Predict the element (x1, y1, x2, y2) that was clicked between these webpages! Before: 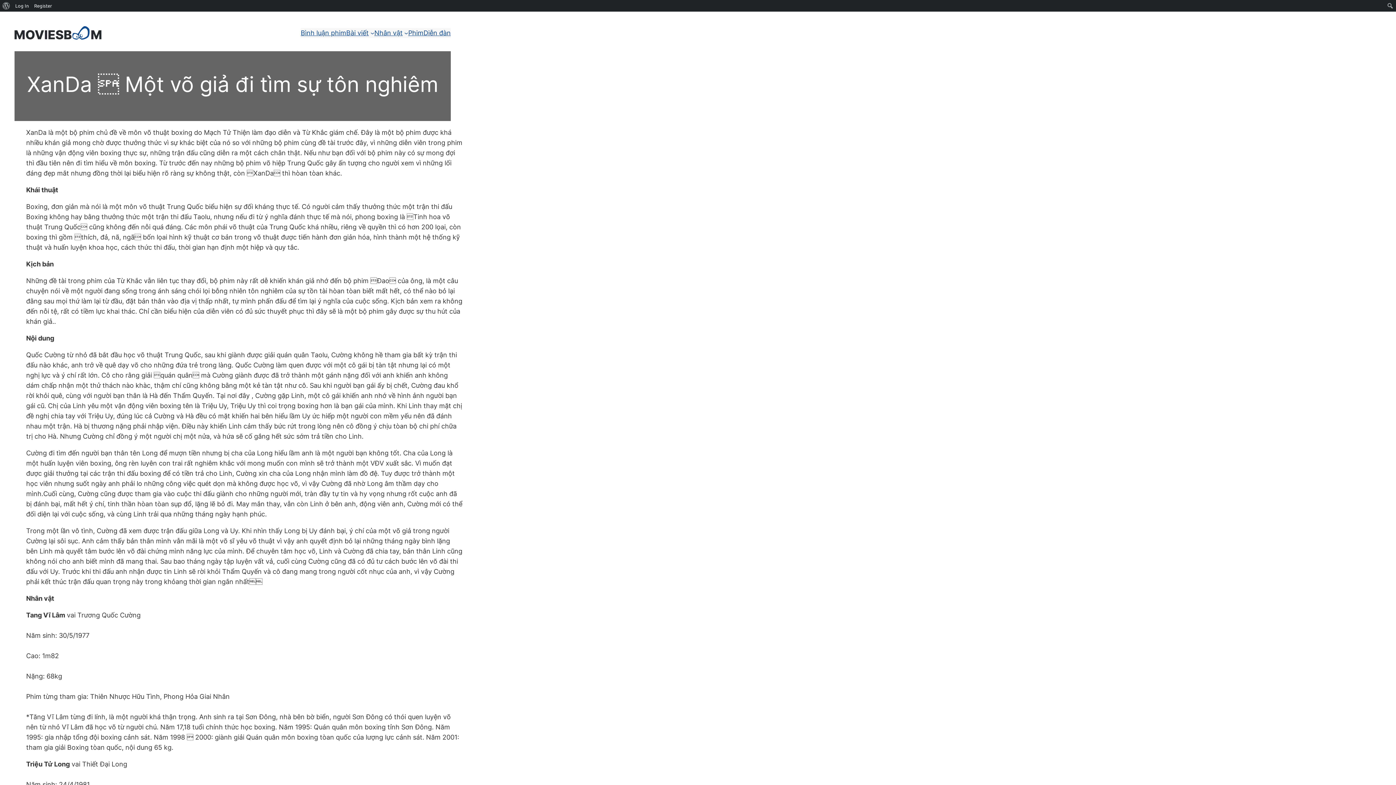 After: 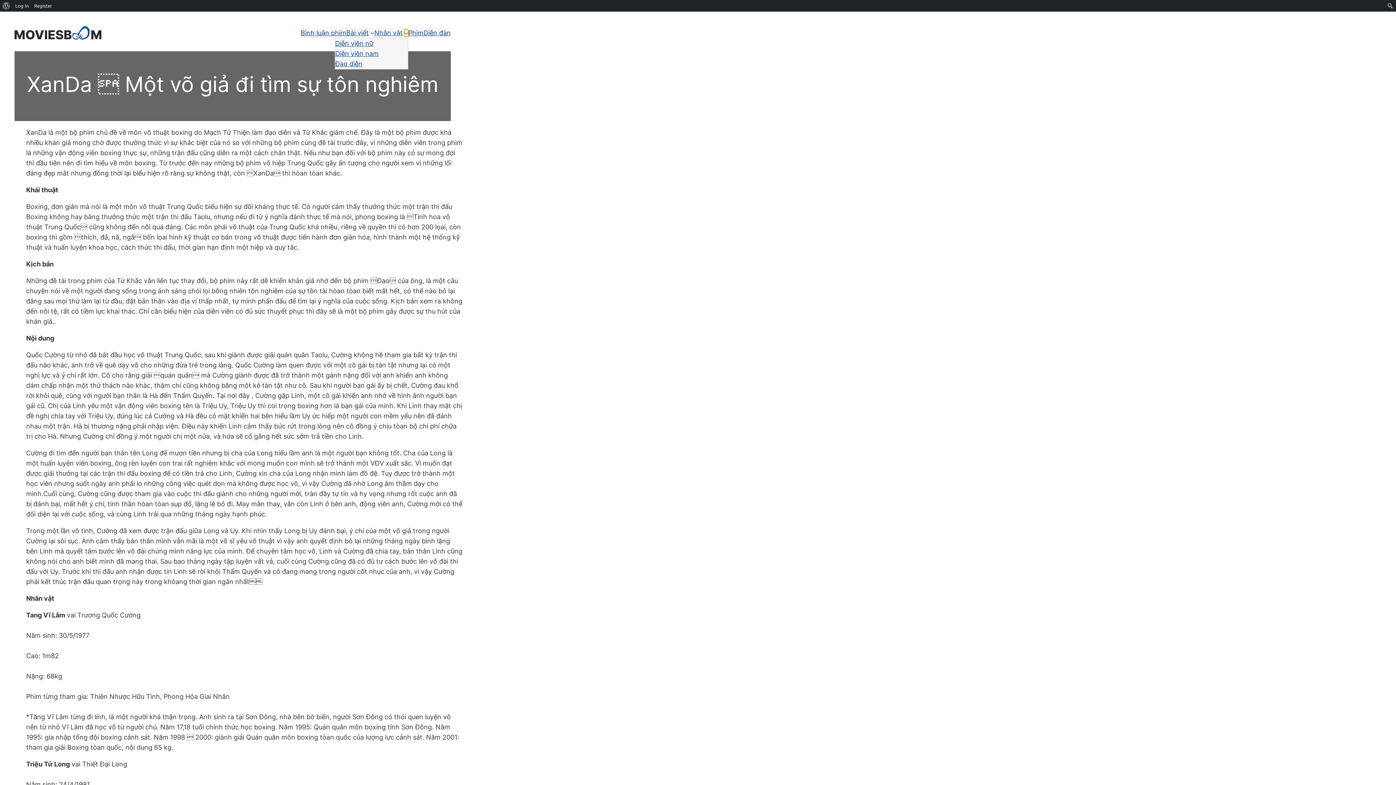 Action: bbox: (404, 31, 408, 34) label: Nhân vật submenu